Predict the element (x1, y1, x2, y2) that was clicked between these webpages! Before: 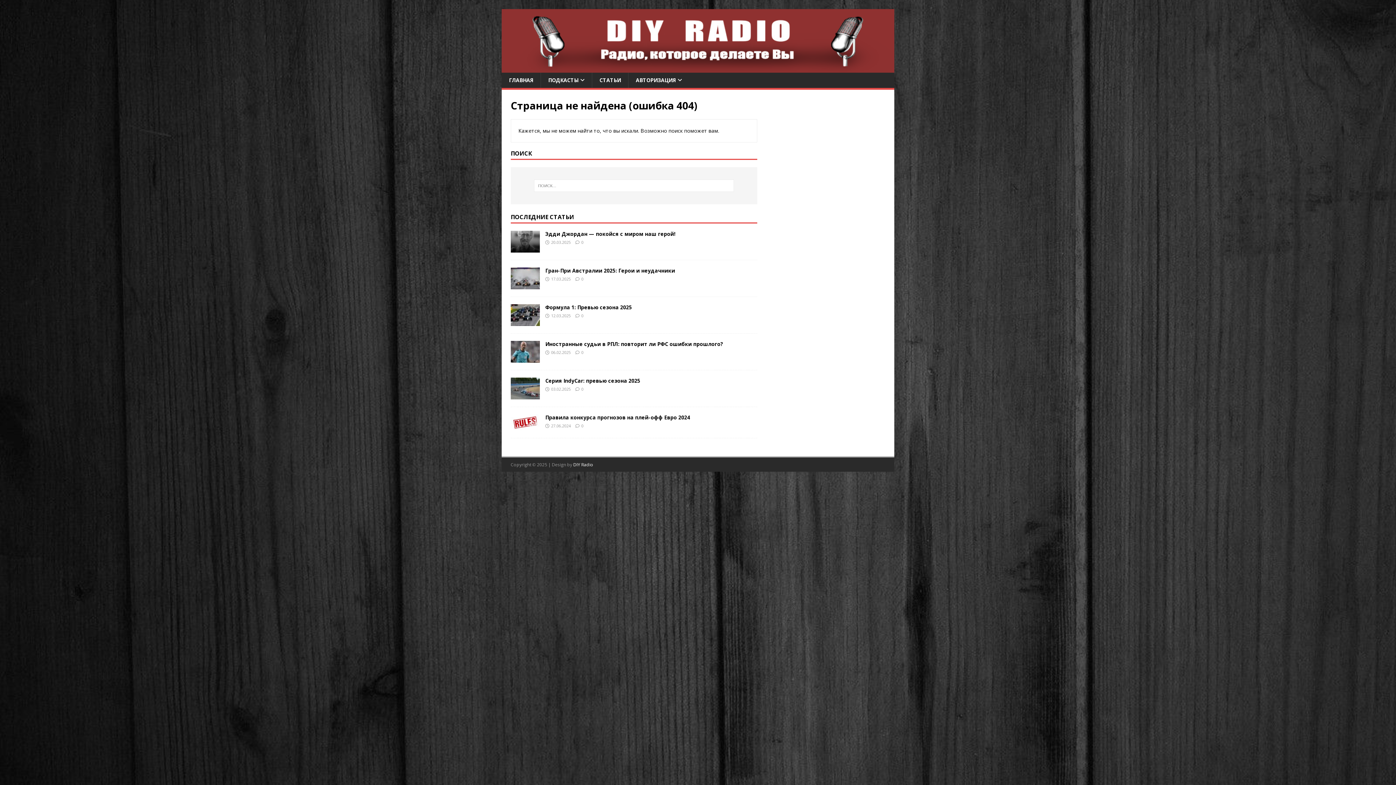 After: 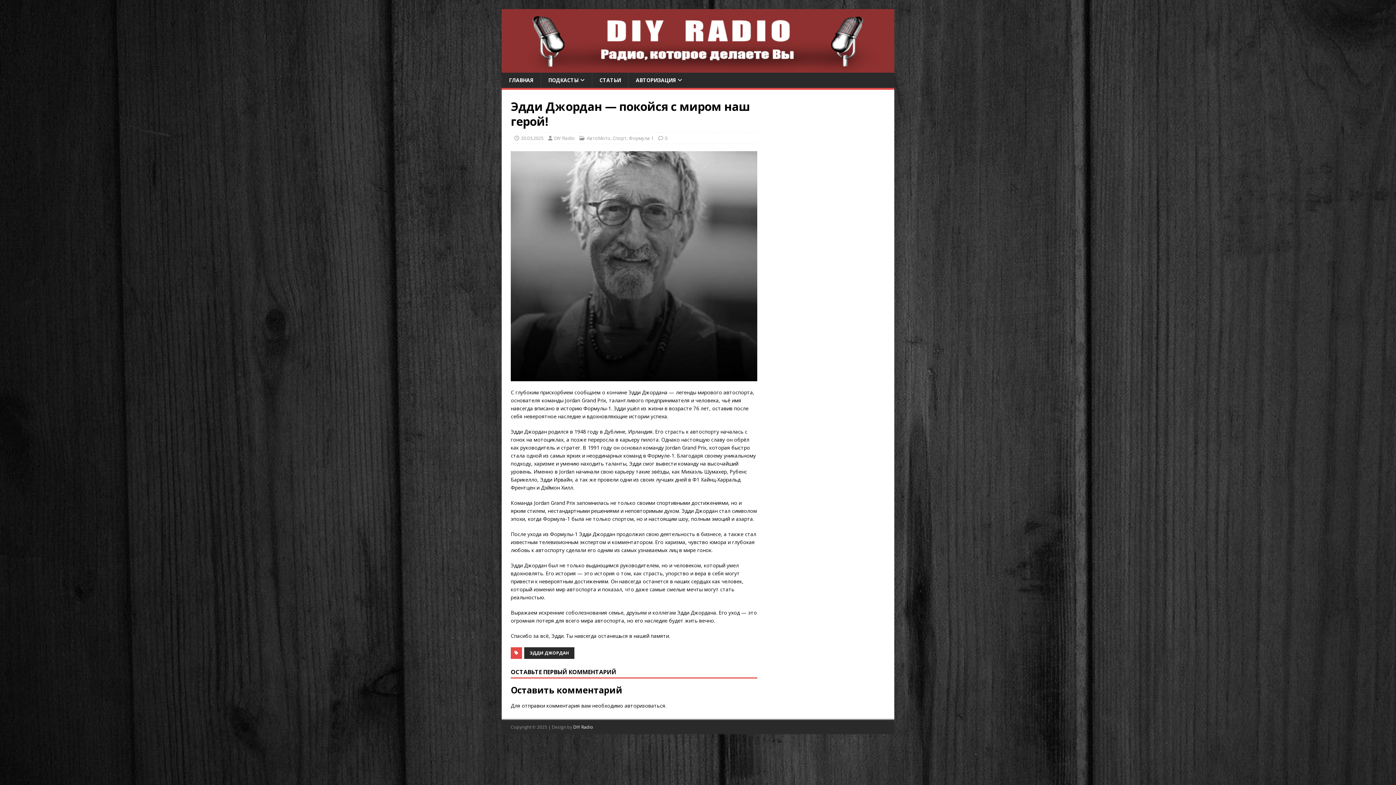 Action: bbox: (545, 230, 675, 237) label: Эдди Джордан — покойся с миром наш герой!